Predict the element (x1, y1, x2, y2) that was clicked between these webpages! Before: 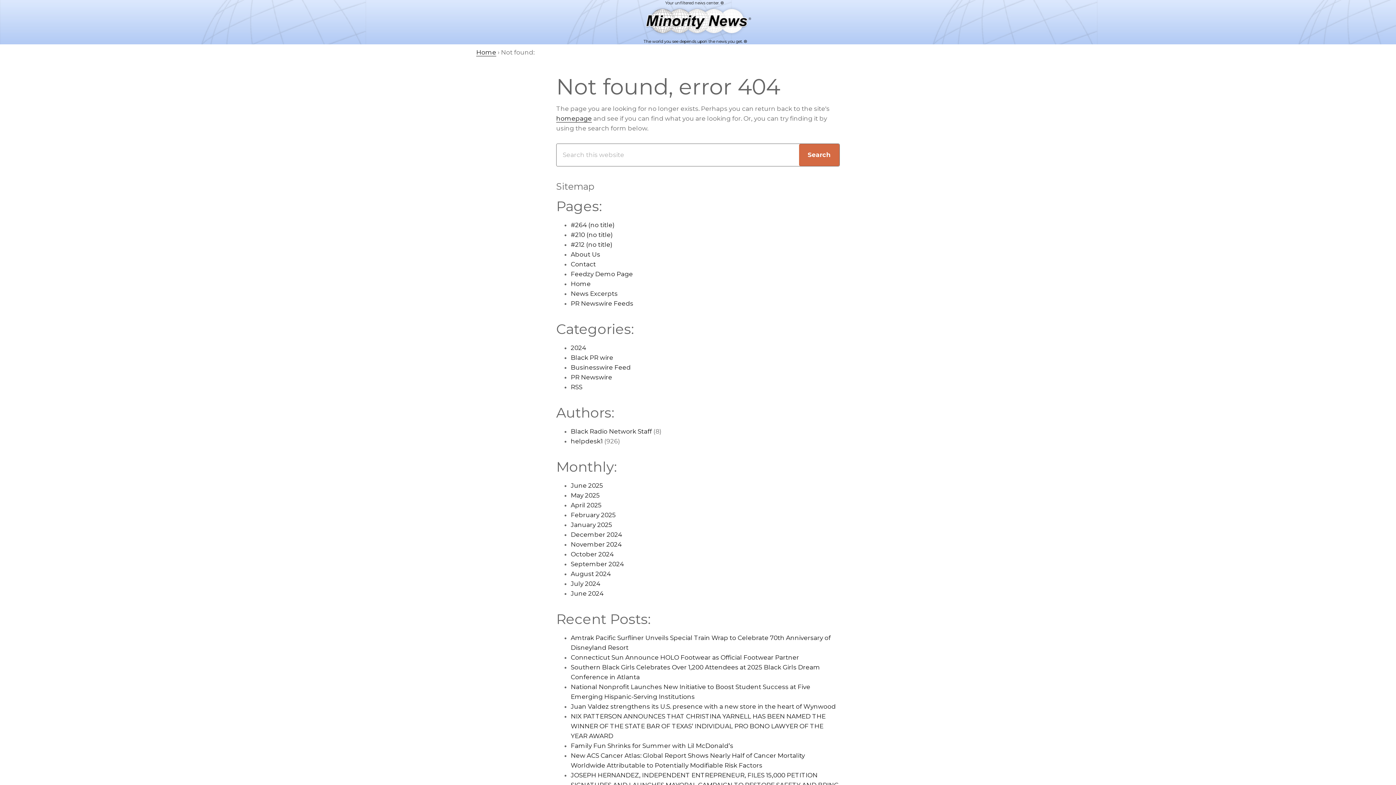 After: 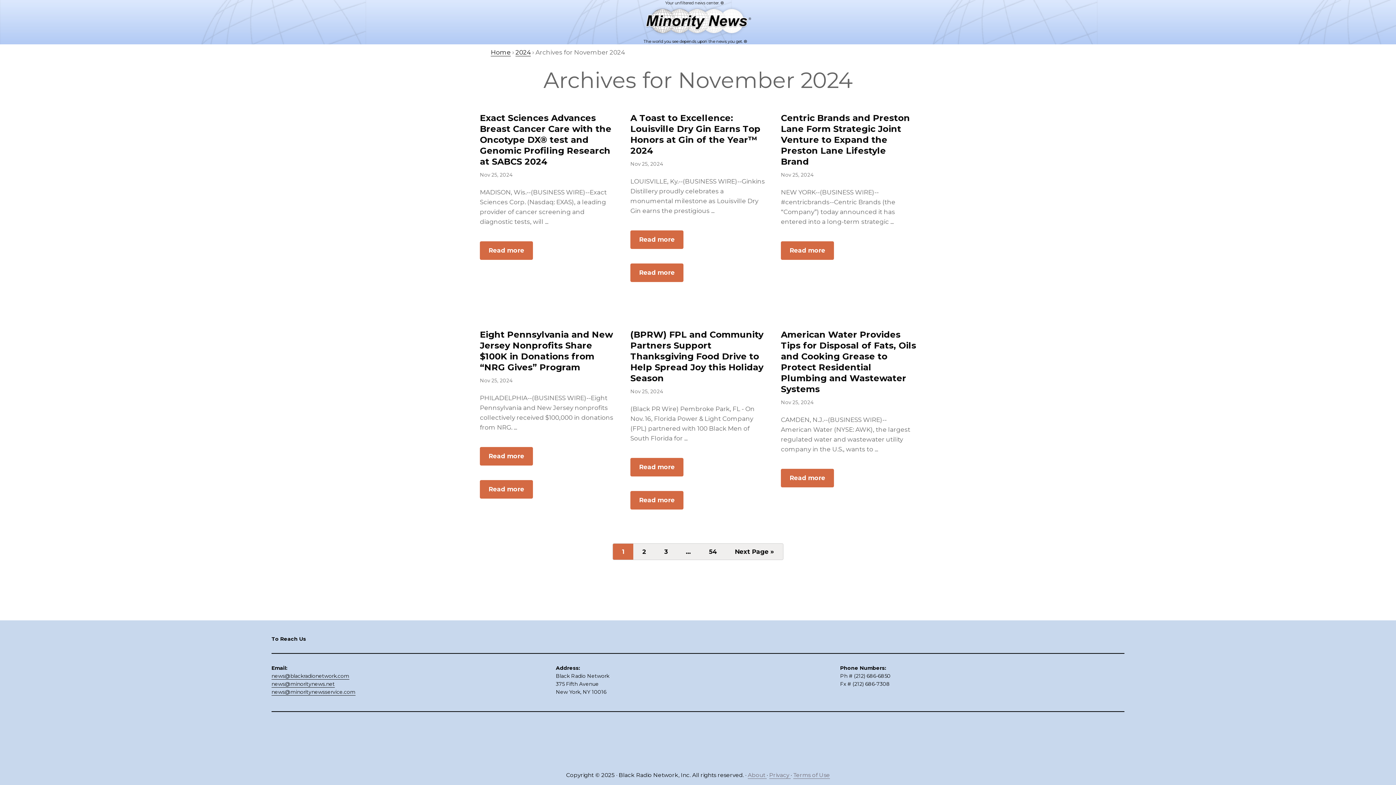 Action: bbox: (570, 541, 621, 548) label: November 2024